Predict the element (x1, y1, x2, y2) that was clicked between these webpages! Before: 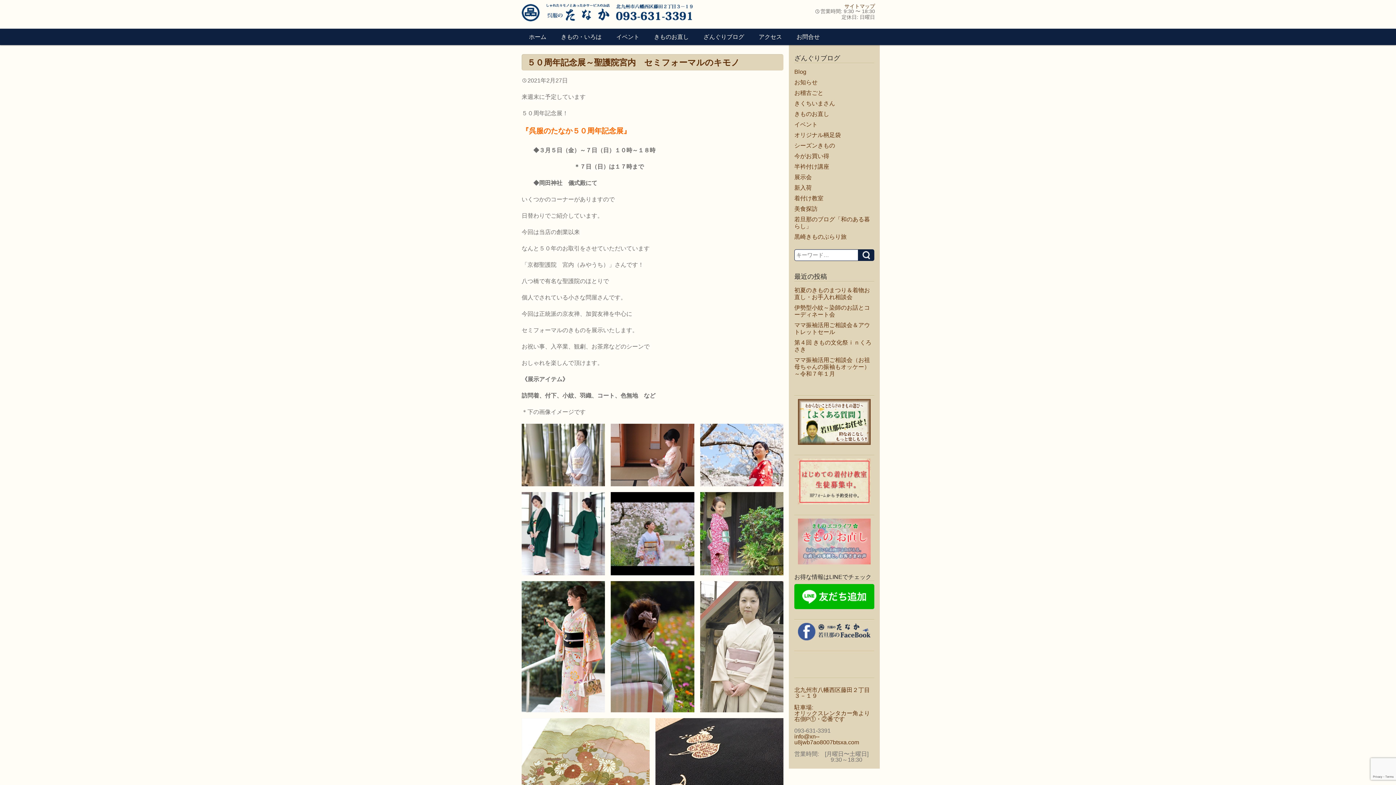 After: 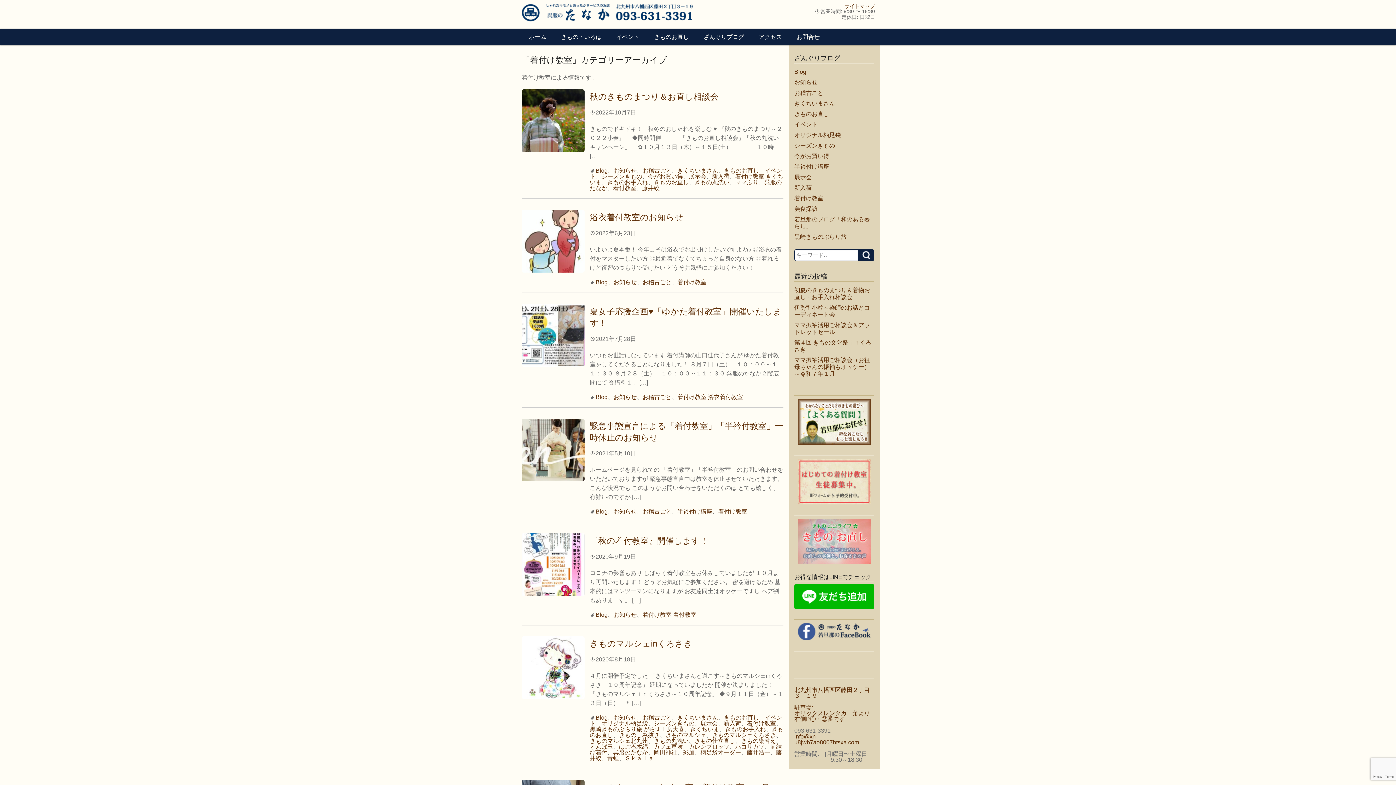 Action: bbox: (794, 195, 823, 201) label: 着付け教室